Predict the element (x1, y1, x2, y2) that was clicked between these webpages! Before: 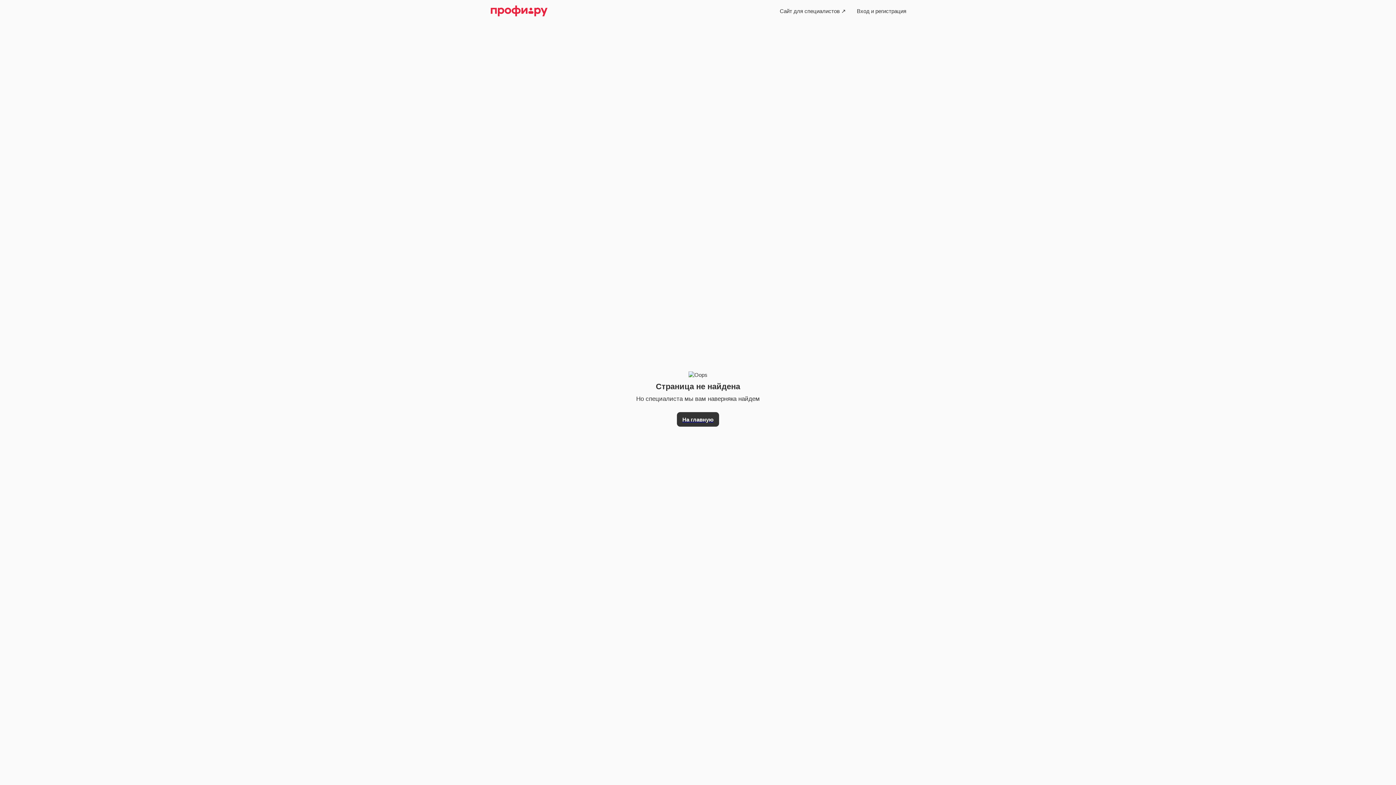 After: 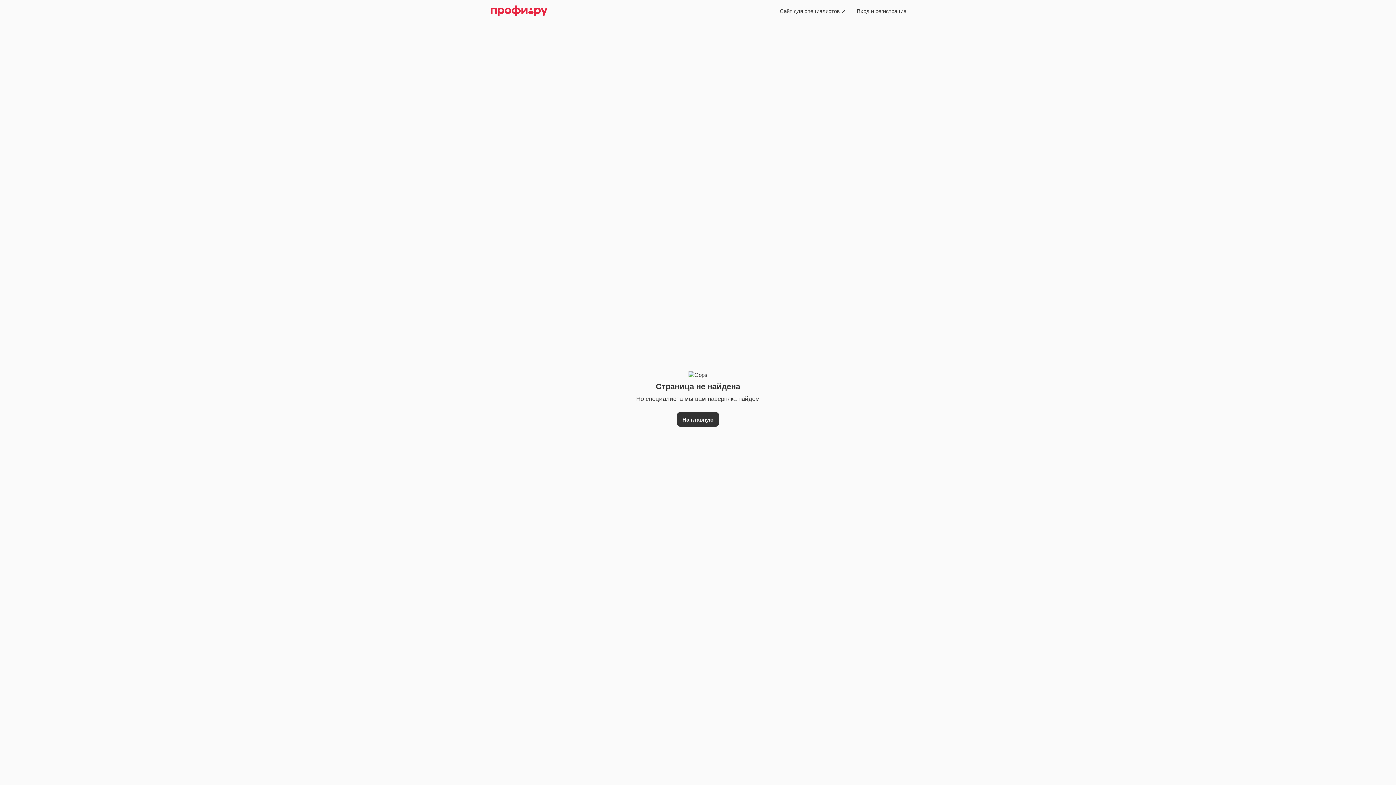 Action: bbox: (851, 3, 912, 18) label: Вход и регистрация